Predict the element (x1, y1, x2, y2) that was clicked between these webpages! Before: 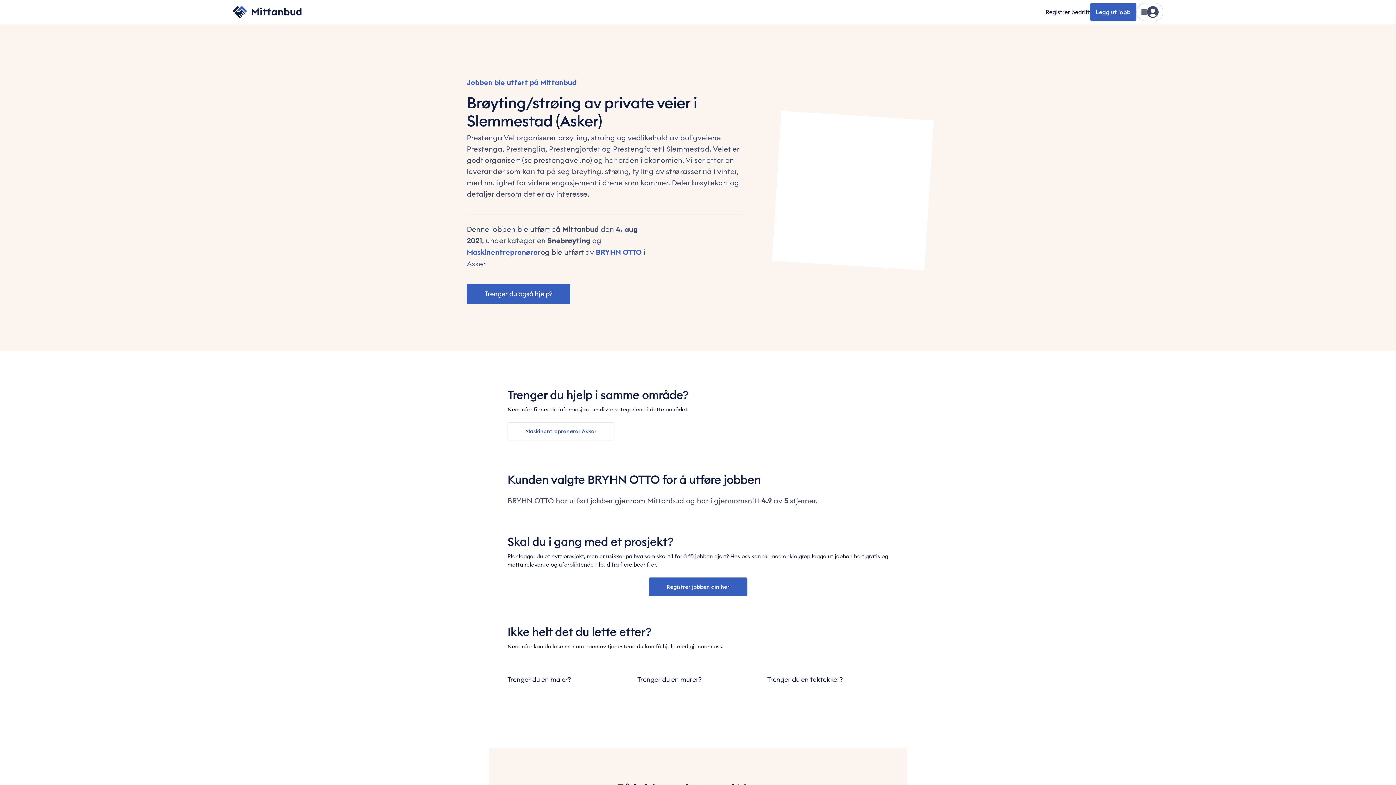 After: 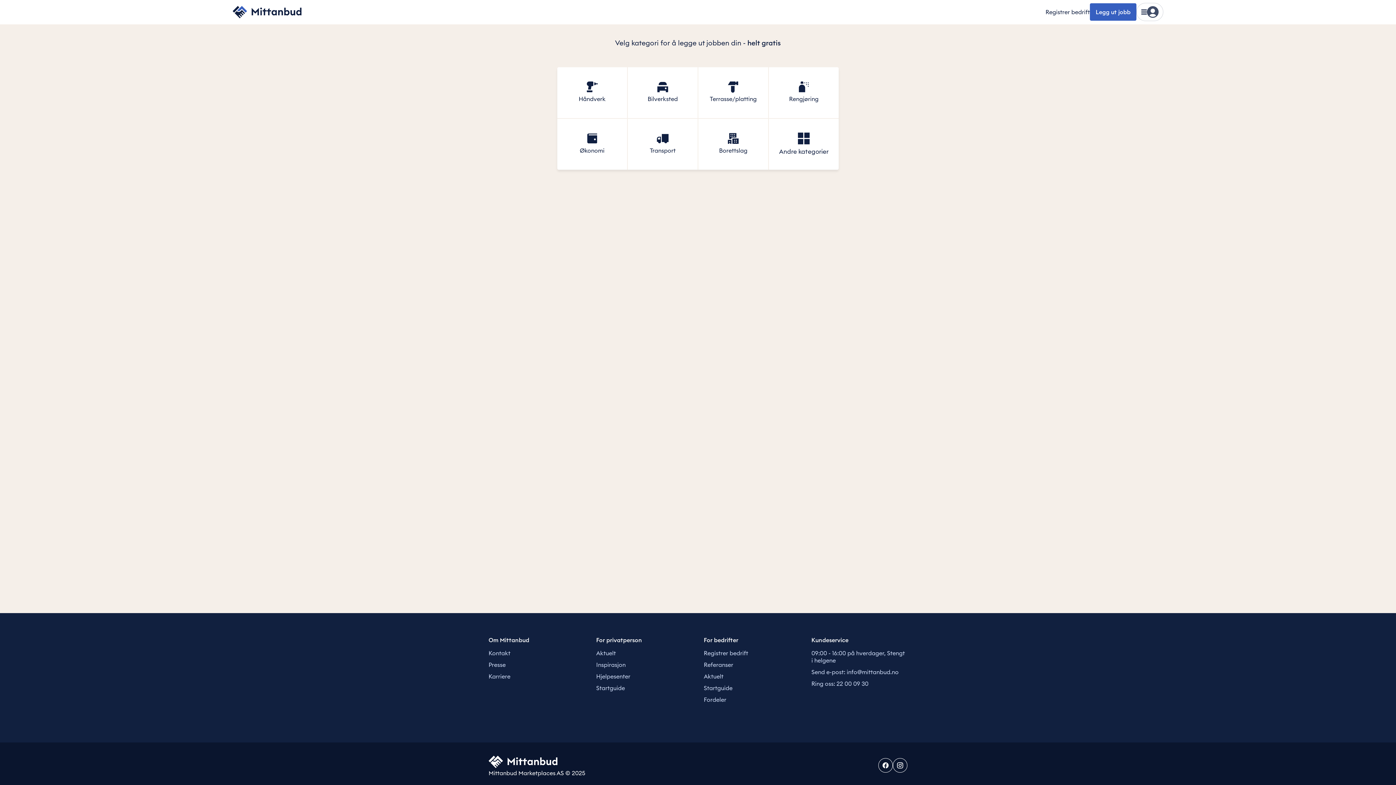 Action: bbox: (648, 577, 747, 596) label: Registrer jobben din her